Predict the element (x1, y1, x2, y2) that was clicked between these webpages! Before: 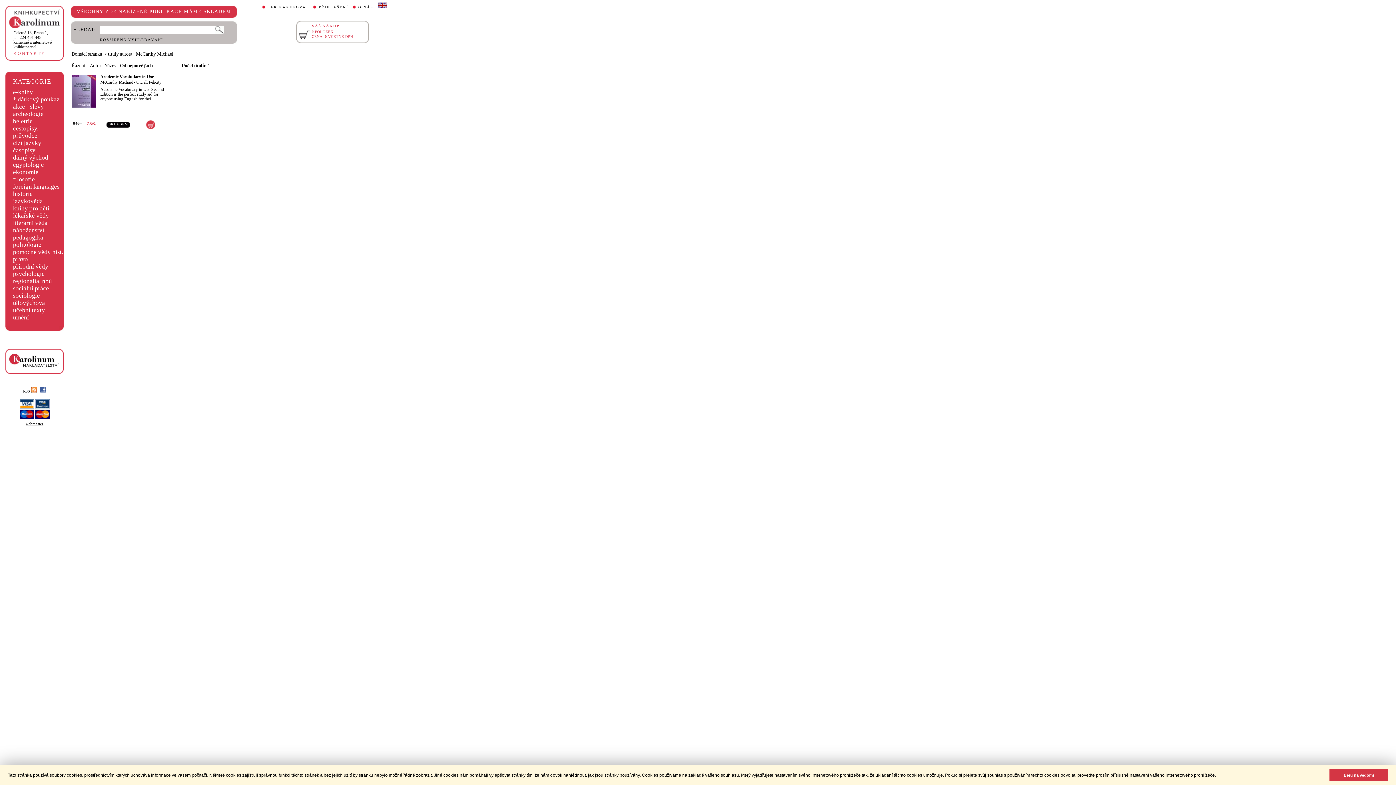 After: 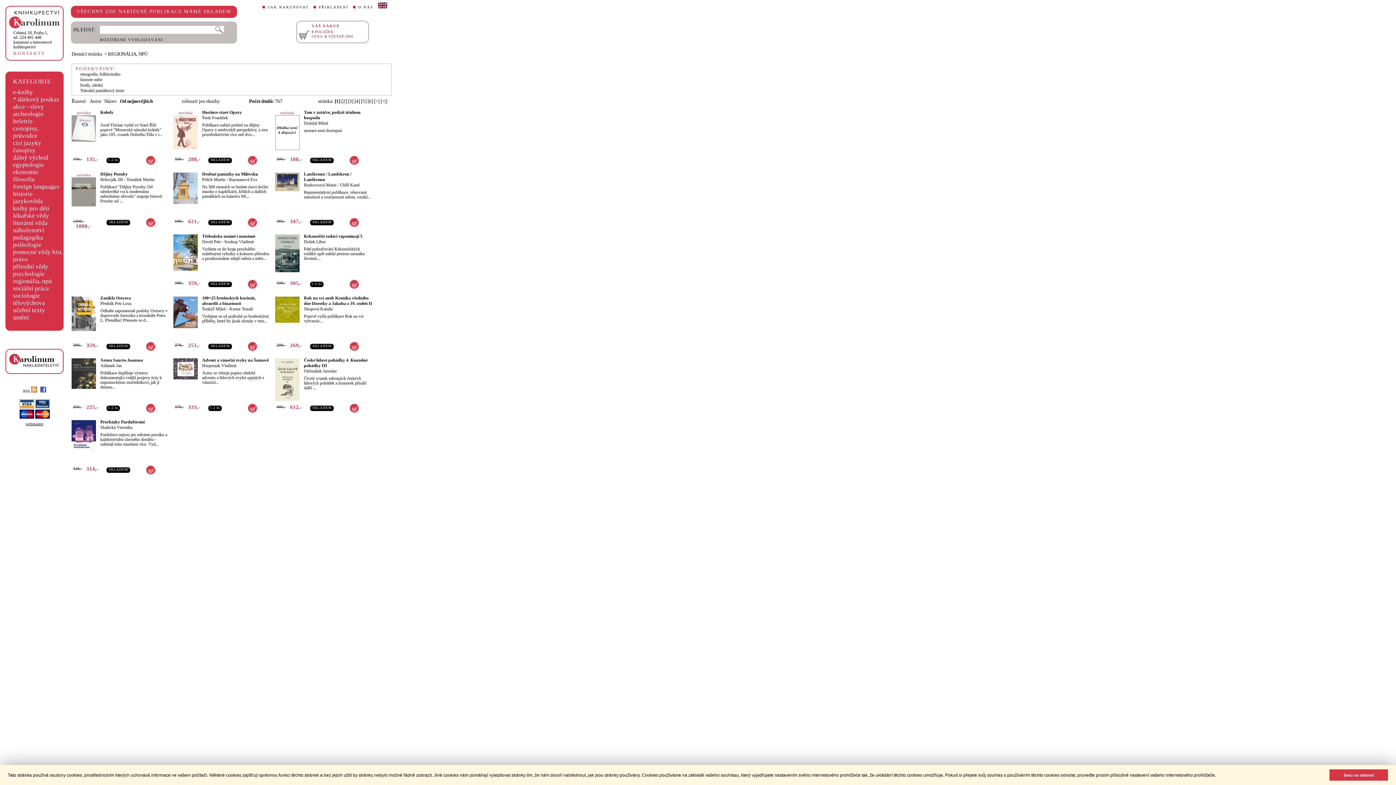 Action: bbox: (13, 277, 51, 284) label: regionália, npú